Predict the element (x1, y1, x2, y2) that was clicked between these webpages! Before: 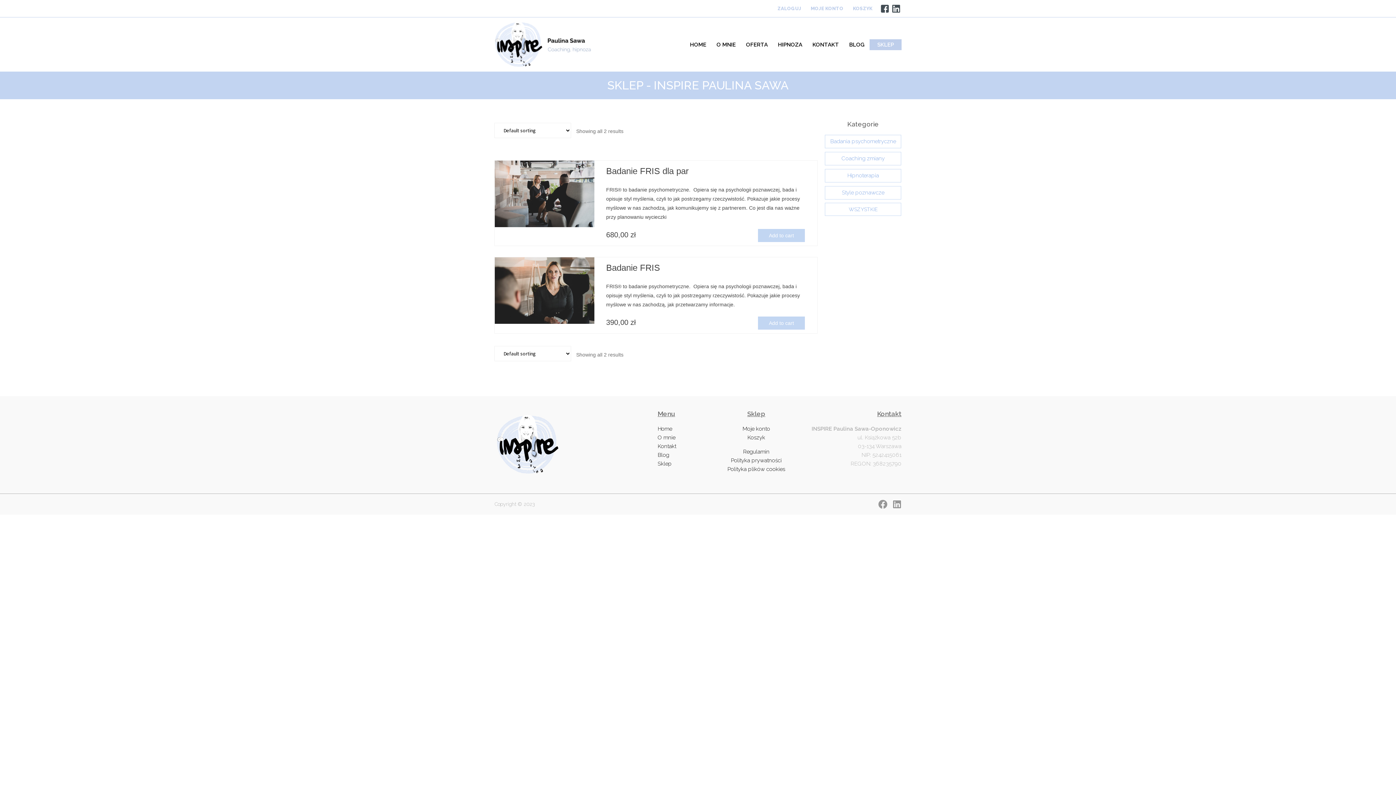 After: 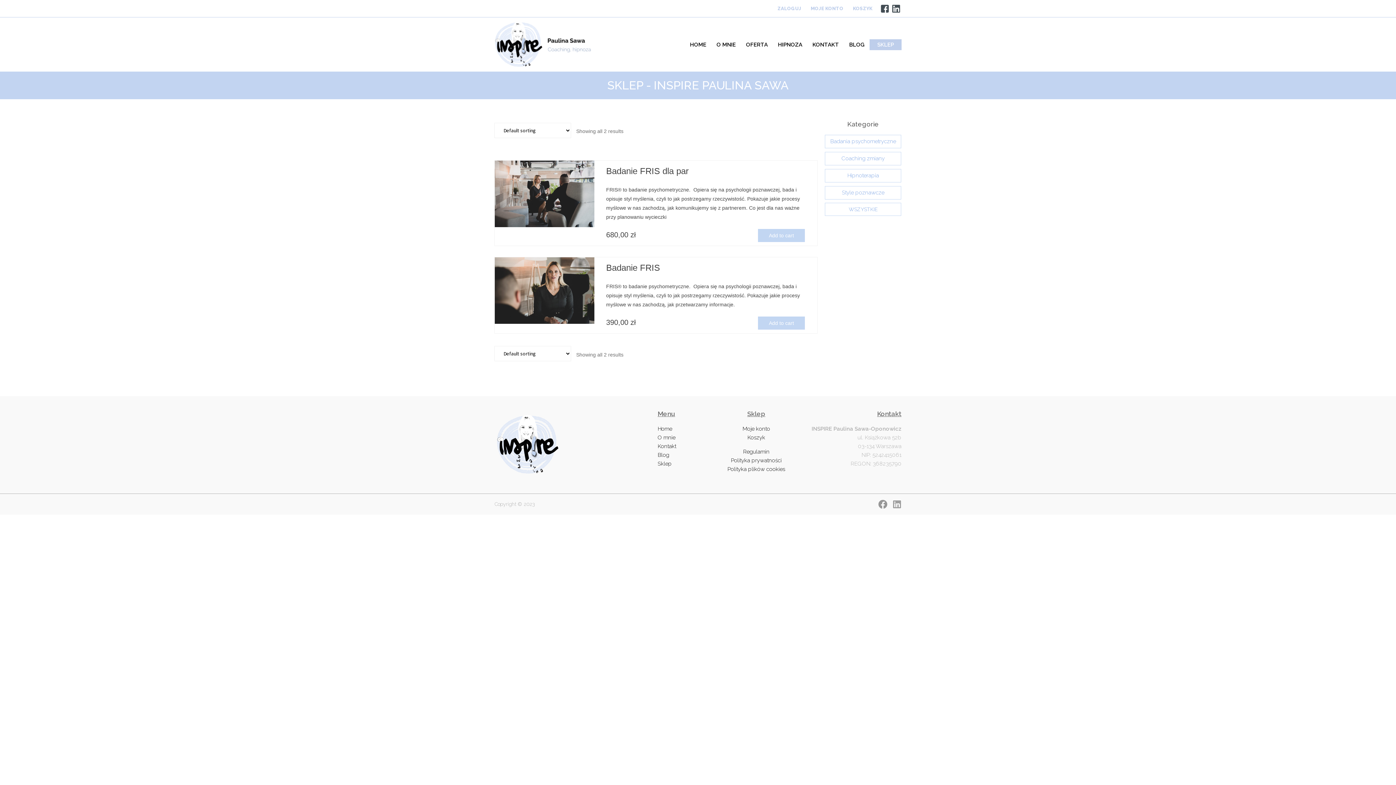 Action: bbox: (892, 500, 901, 509) label: Linkedin